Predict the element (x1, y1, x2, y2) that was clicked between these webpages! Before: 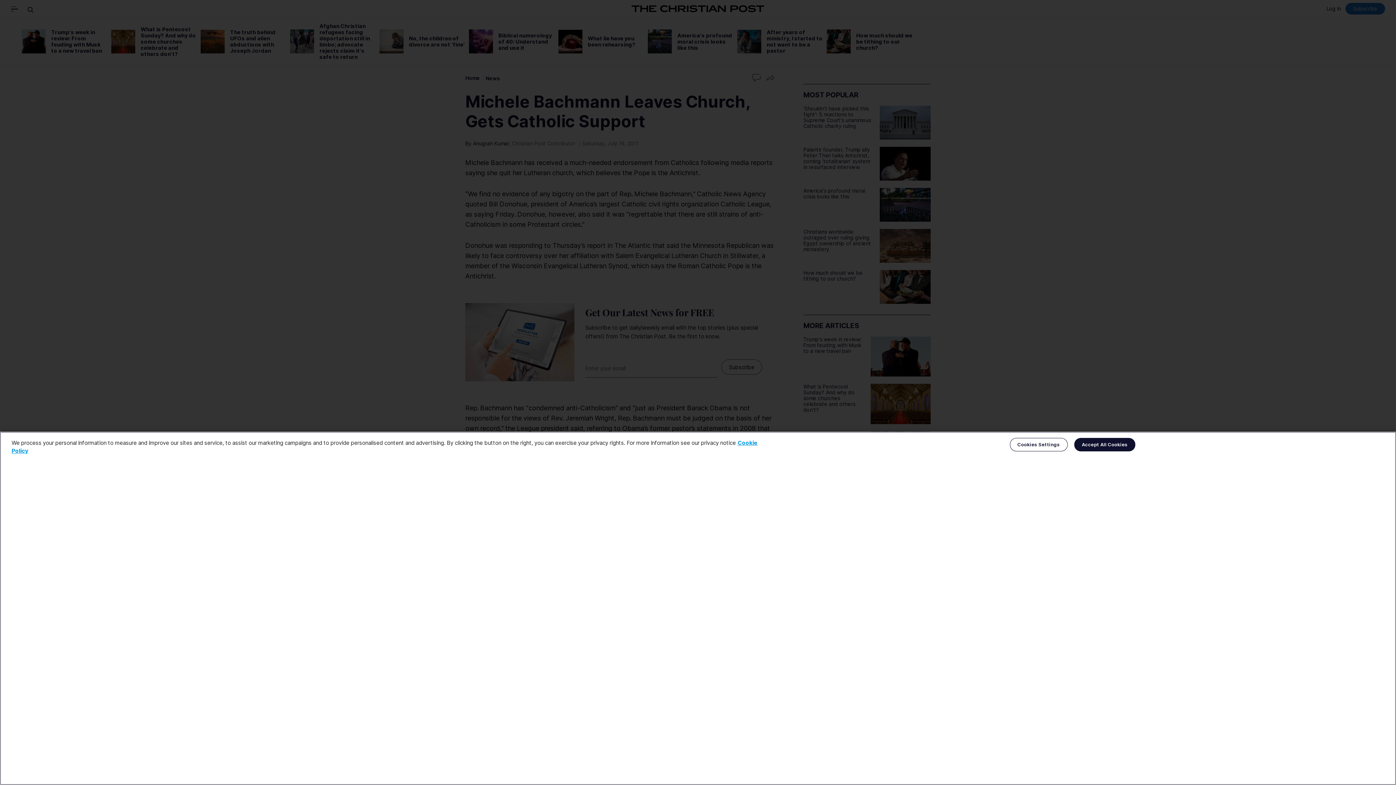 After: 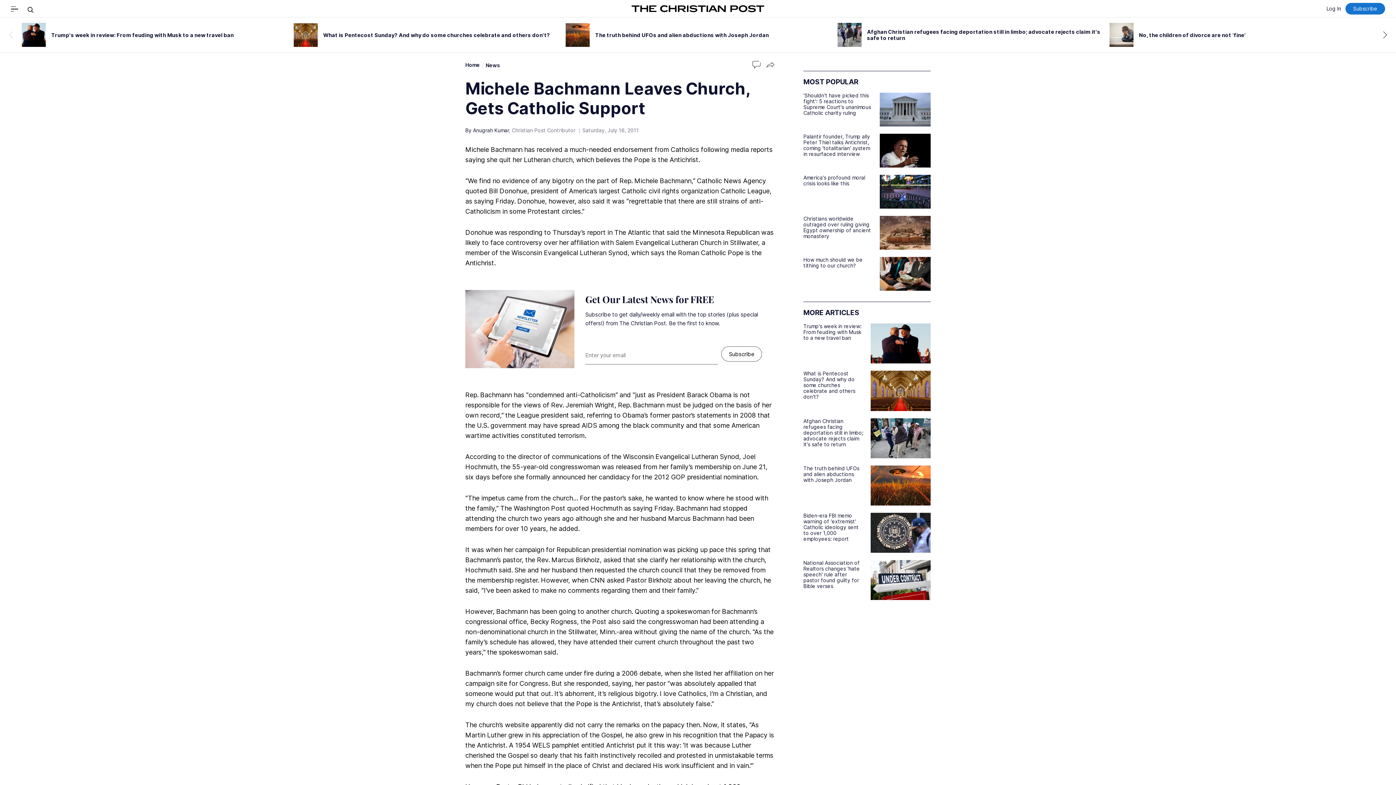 Action: bbox: (1074, 438, 1135, 451) label: Accept All Cookies